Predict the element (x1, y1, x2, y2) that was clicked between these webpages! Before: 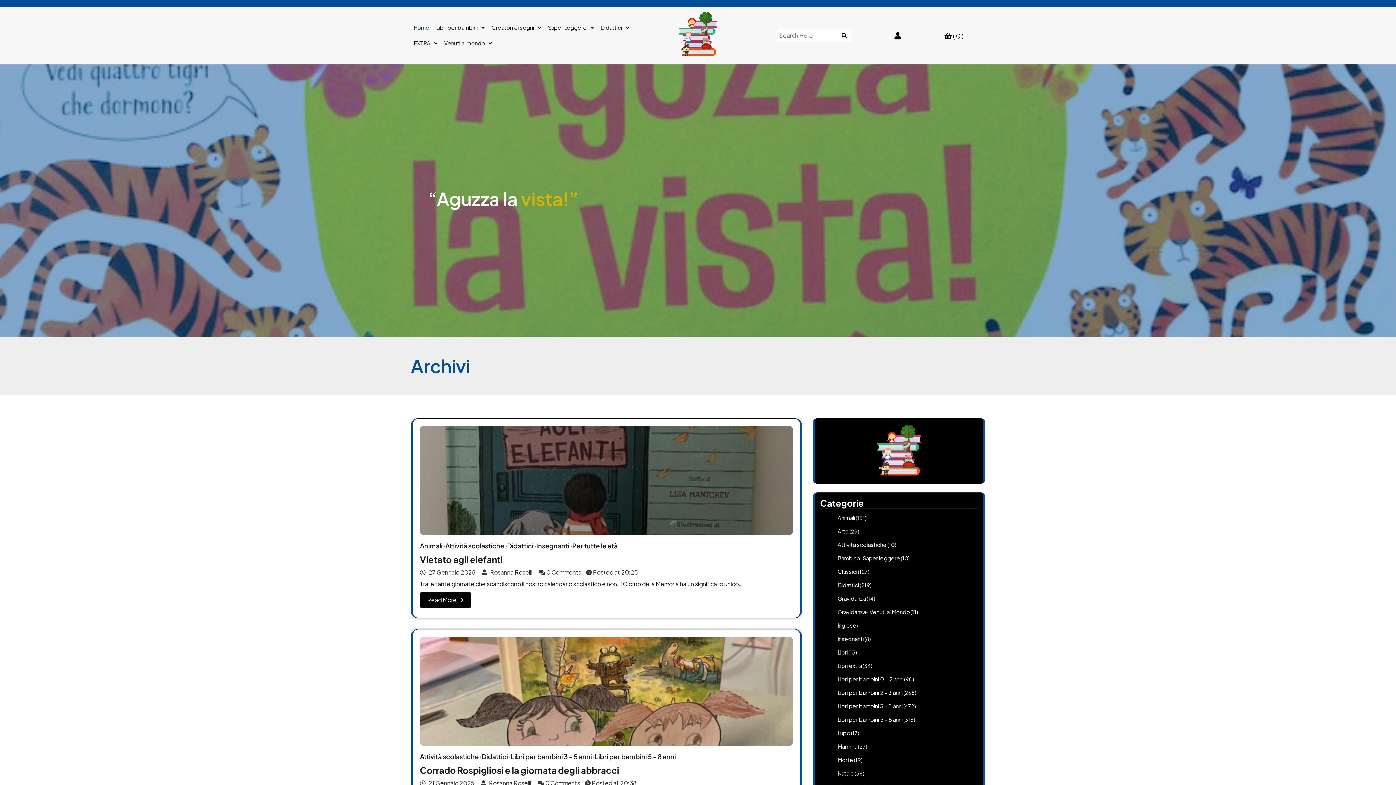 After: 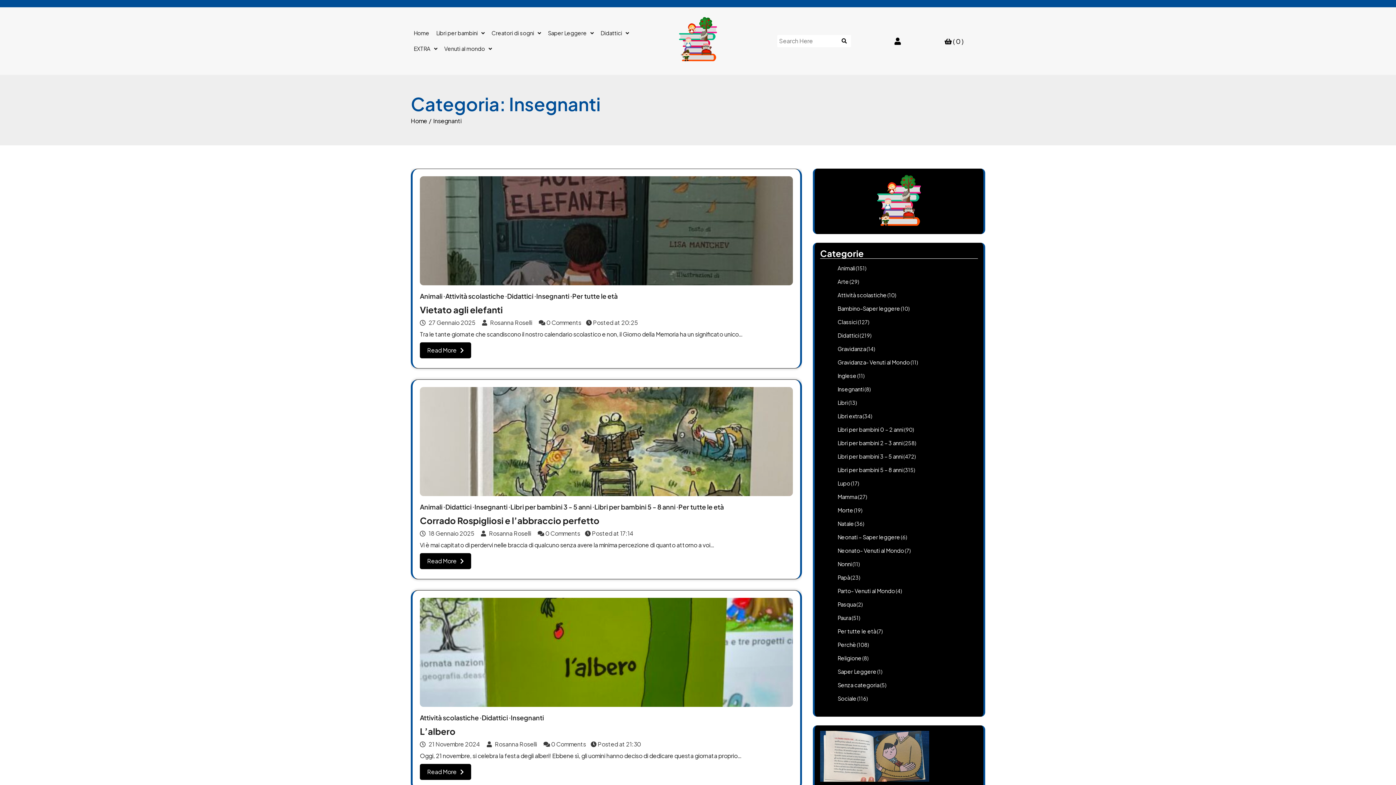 Action: label: Insegnanti bbox: (536, 542, 572, 549)